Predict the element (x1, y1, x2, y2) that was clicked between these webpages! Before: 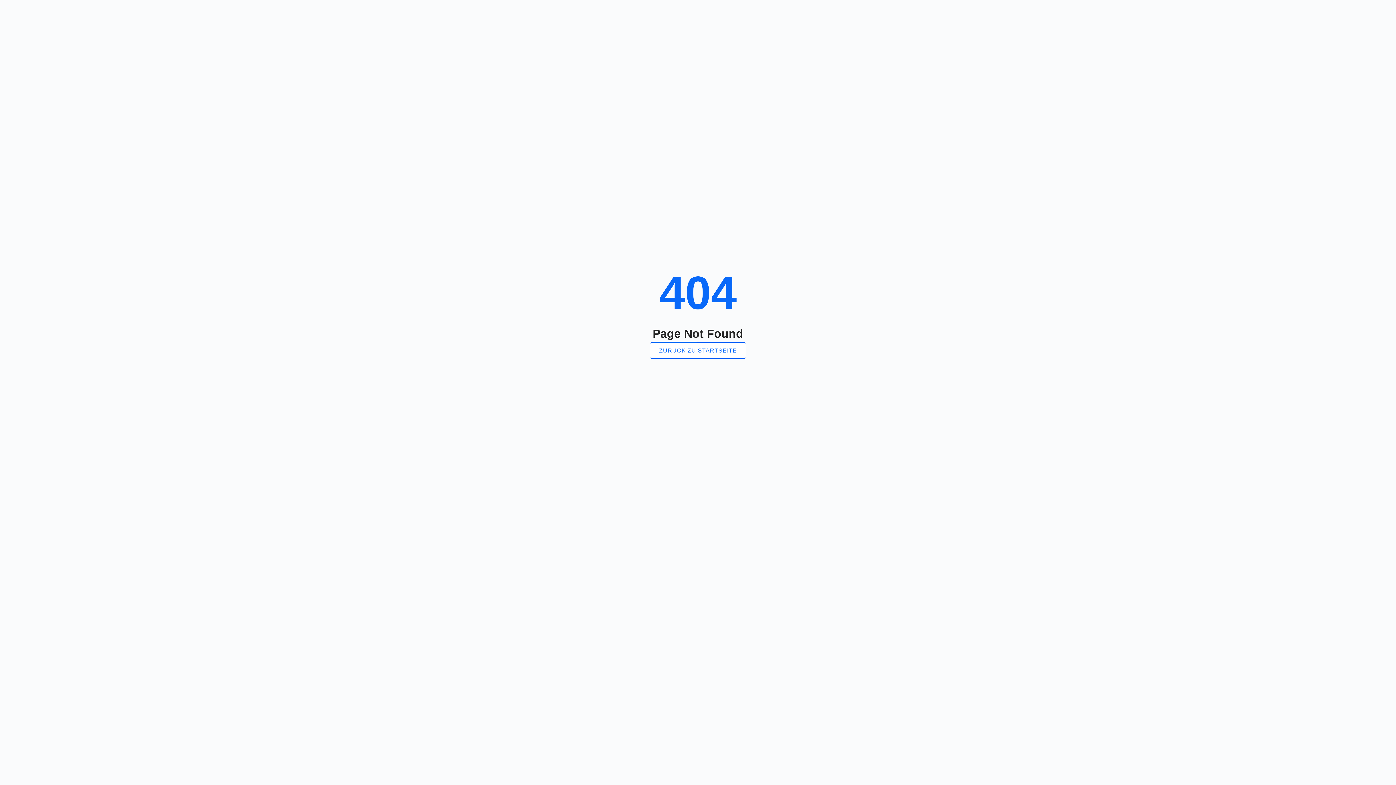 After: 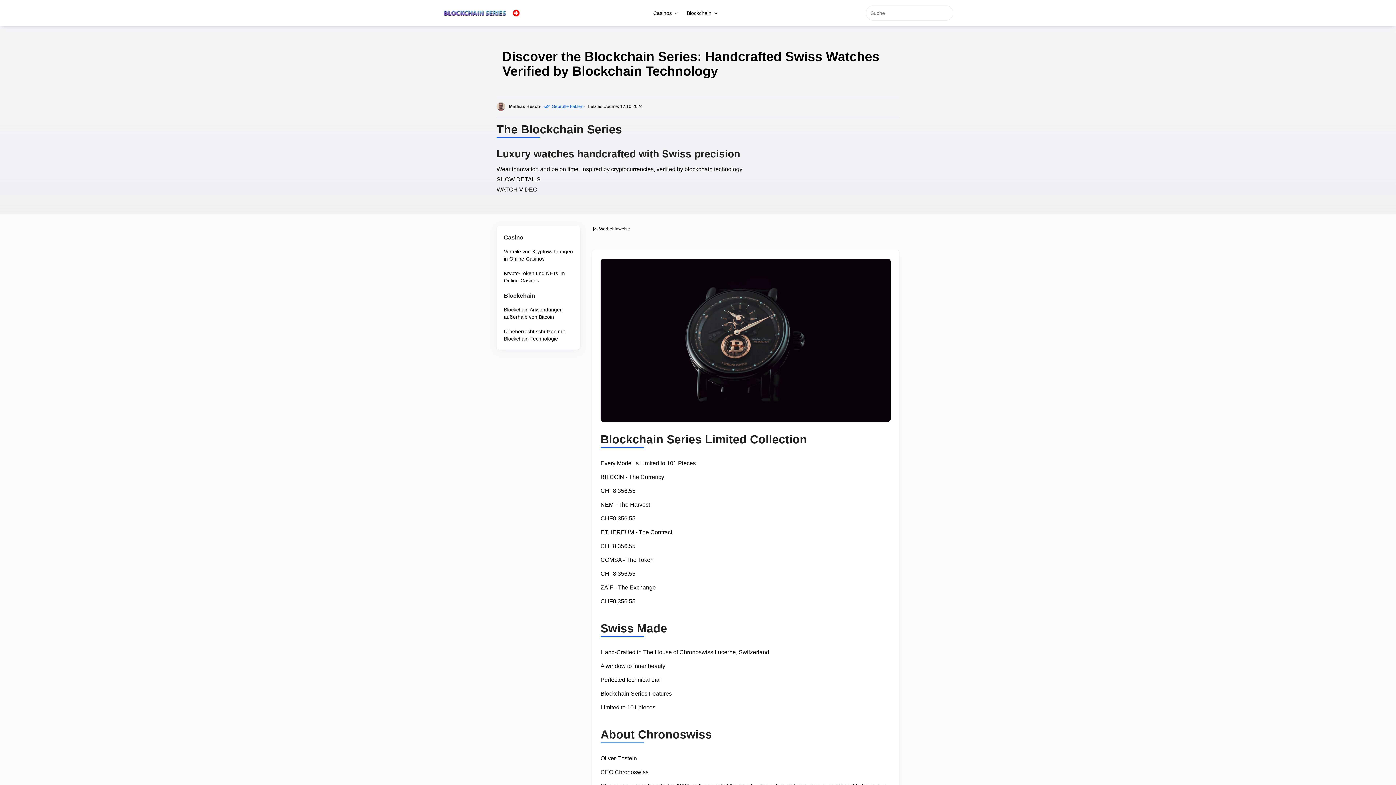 Action: label: ZURÜCK ZU STARTSEITE bbox: (650, 342, 746, 358)